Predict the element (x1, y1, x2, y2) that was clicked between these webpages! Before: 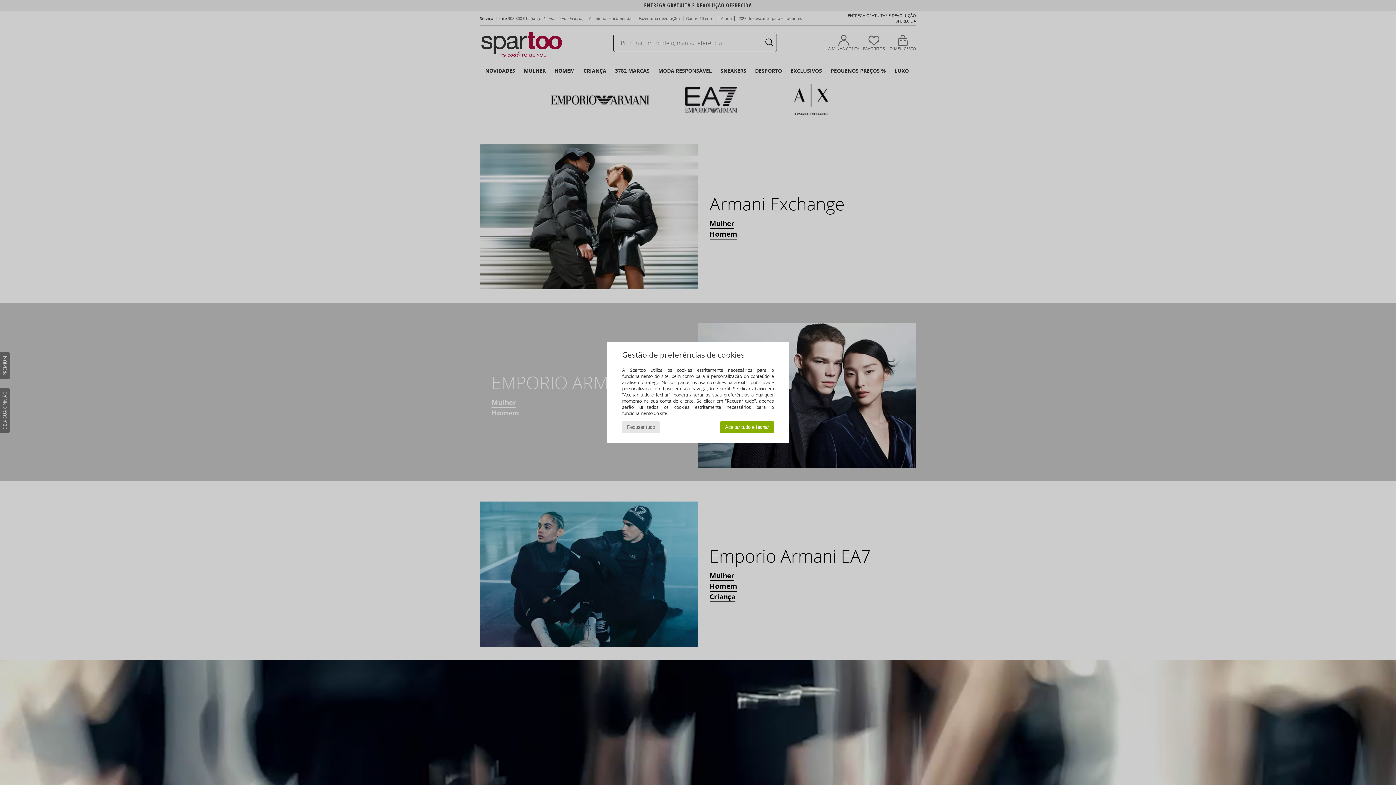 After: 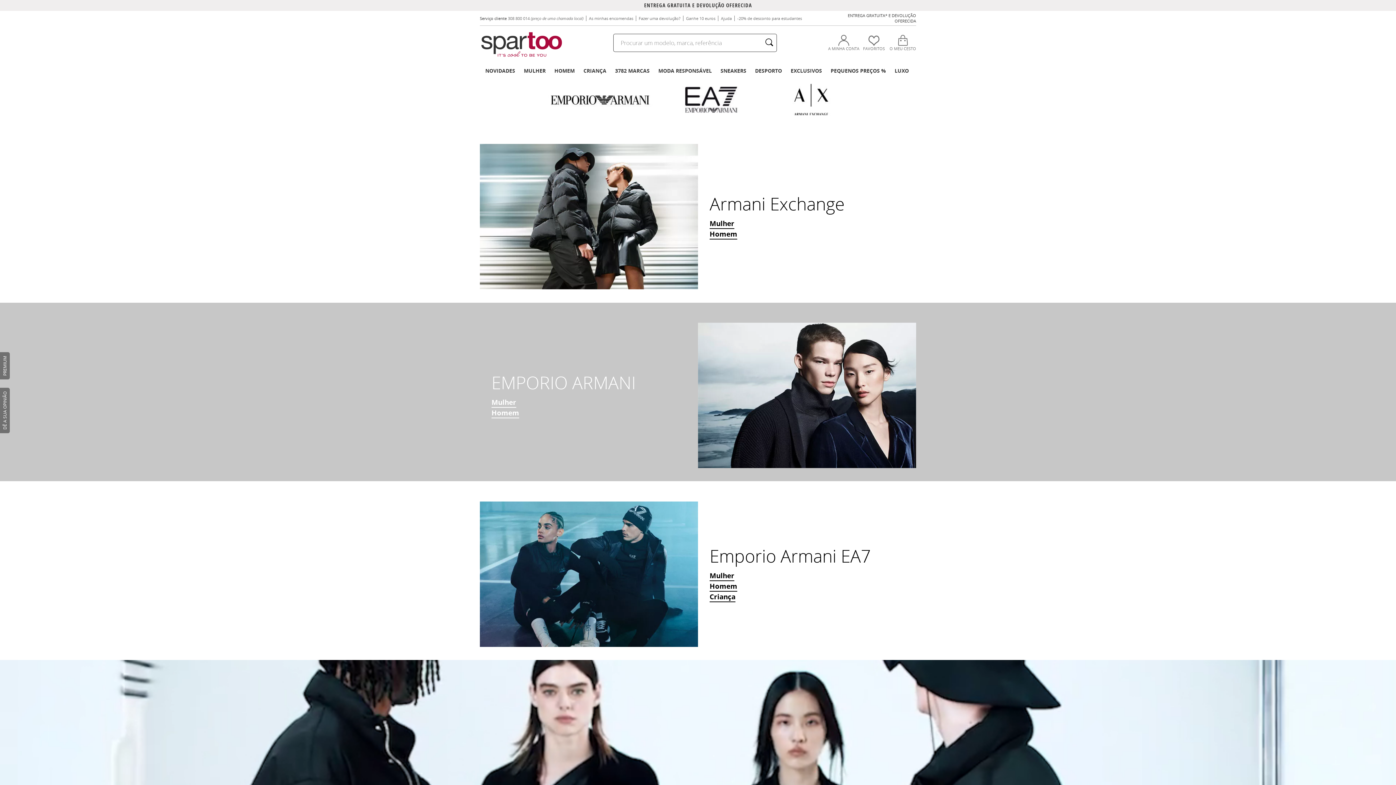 Action: bbox: (622, 421, 659, 433) label: Recusar tudo